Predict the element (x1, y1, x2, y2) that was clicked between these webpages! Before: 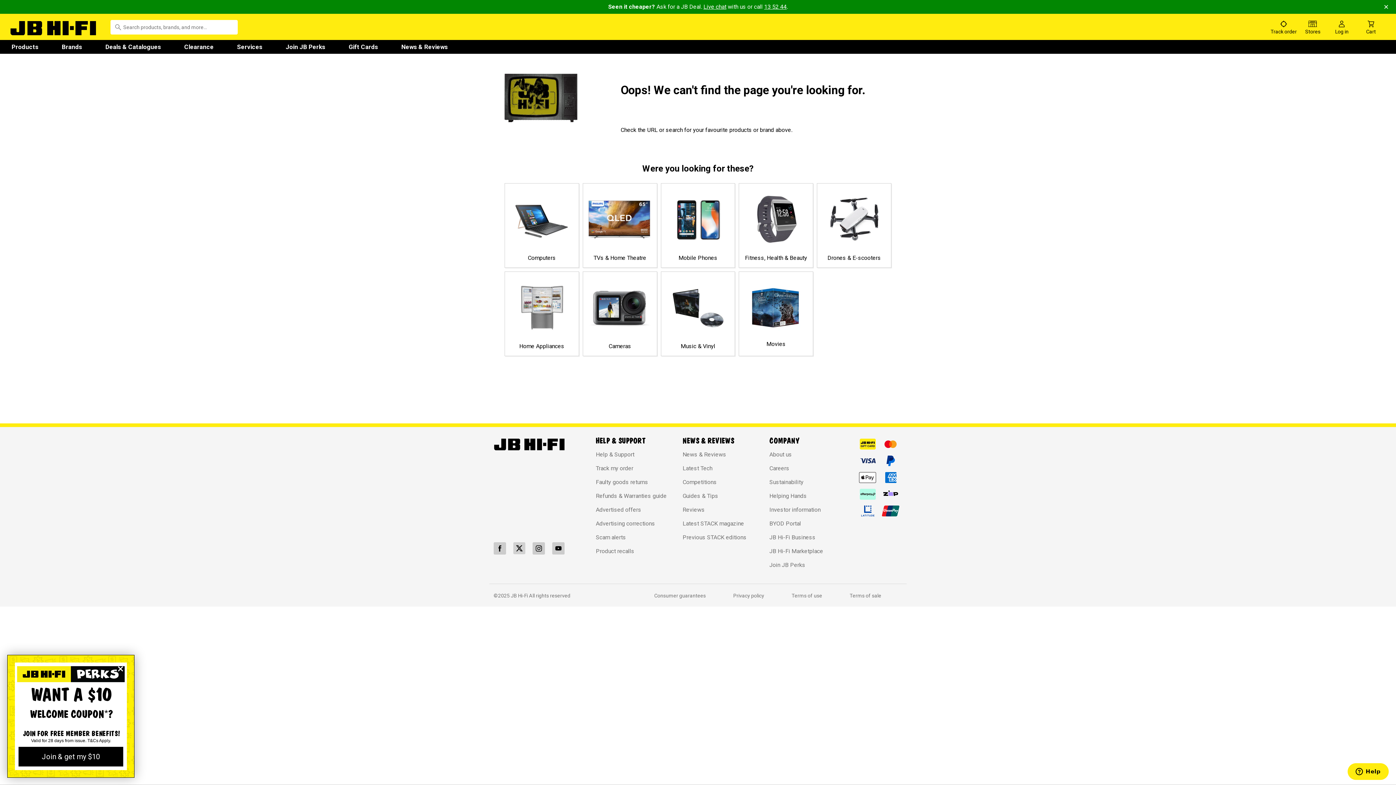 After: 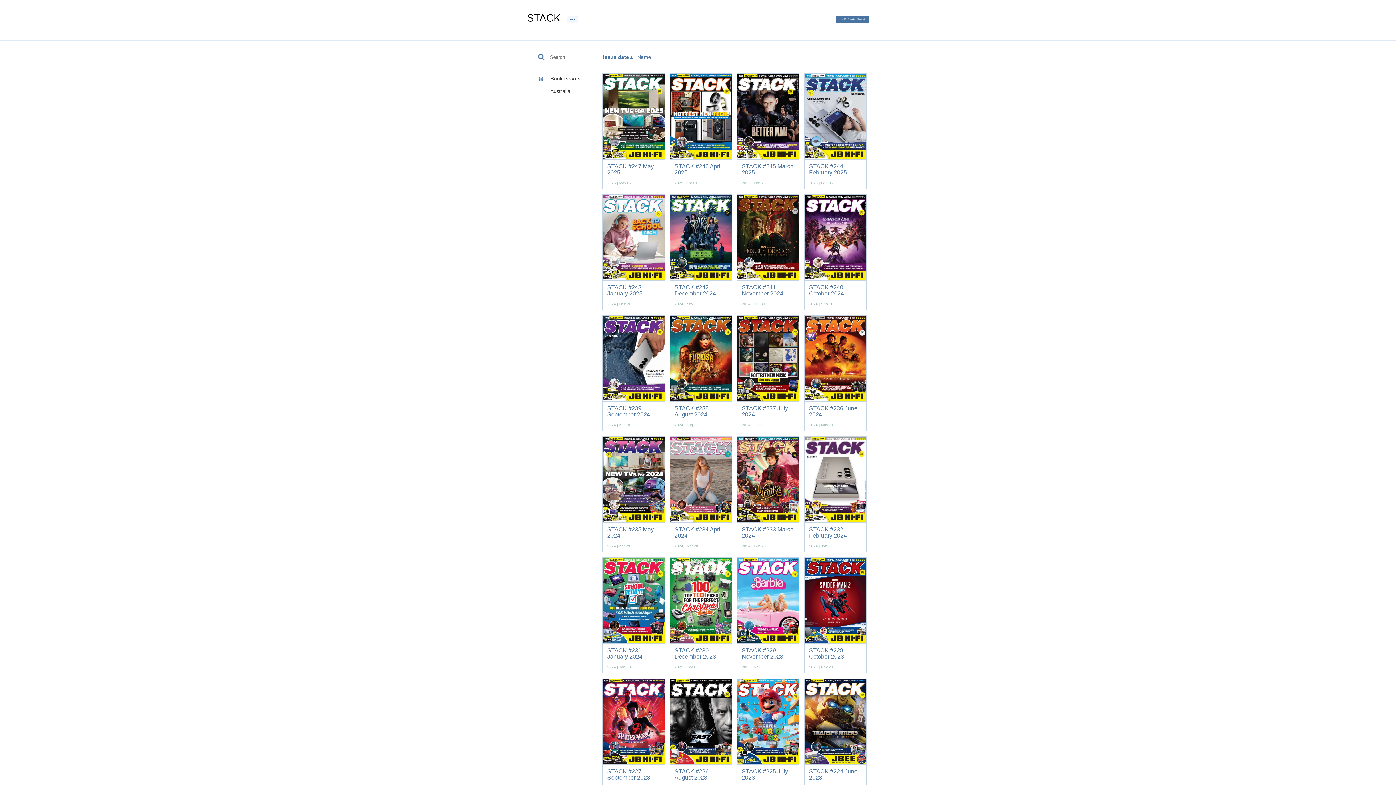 Action: label: Previous STACK editions bbox: (682, 533, 746, 541)